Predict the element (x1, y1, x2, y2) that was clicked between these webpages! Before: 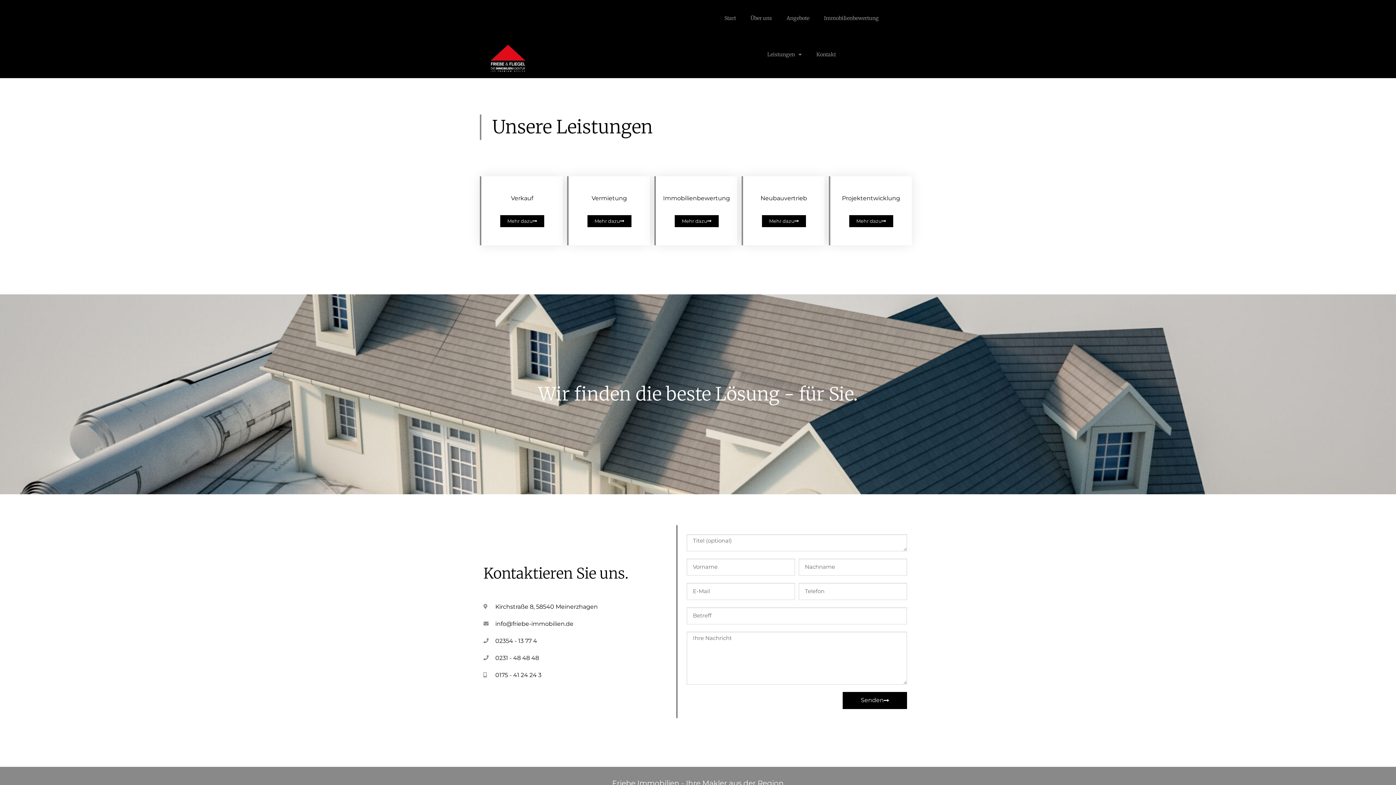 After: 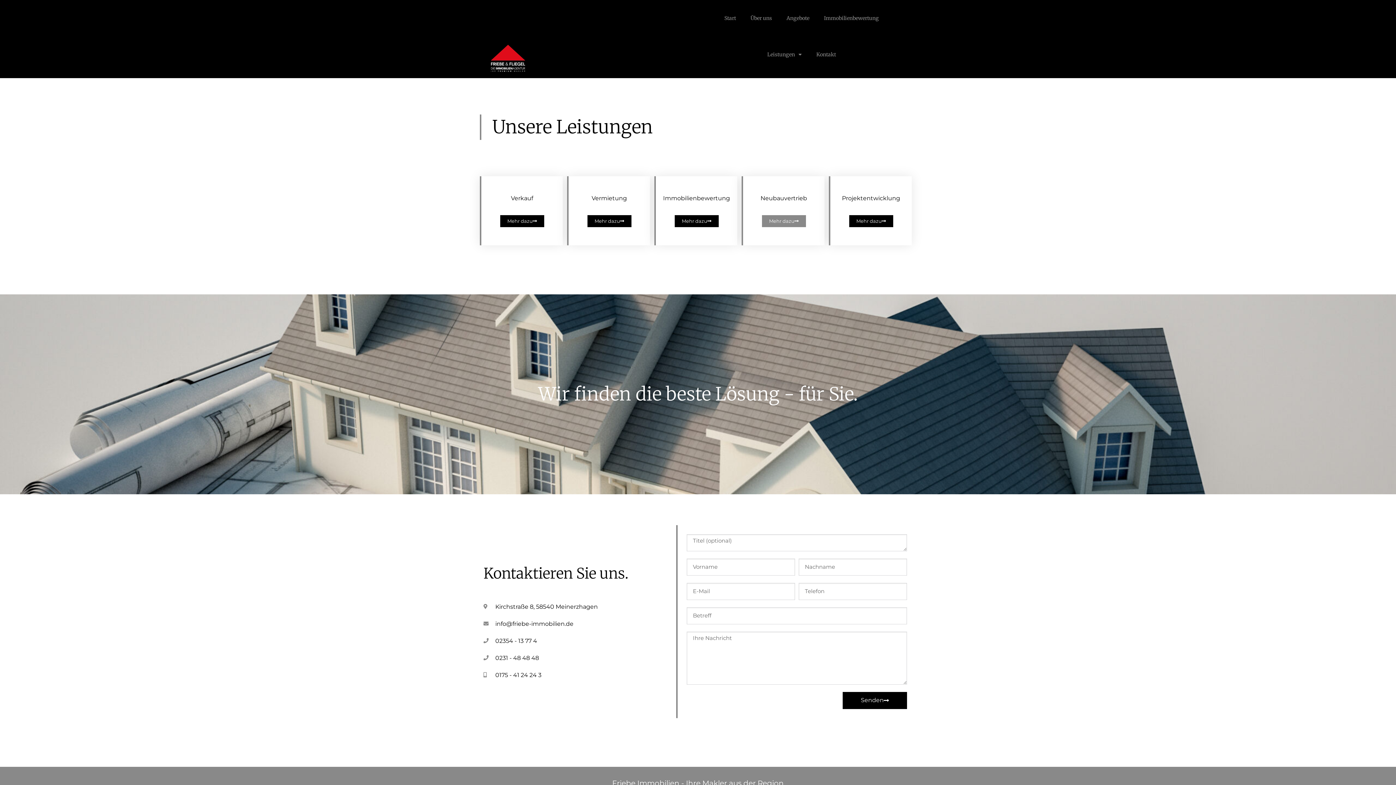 Action: label: Mehr dazu bbox: (762, 215, 806, 227)